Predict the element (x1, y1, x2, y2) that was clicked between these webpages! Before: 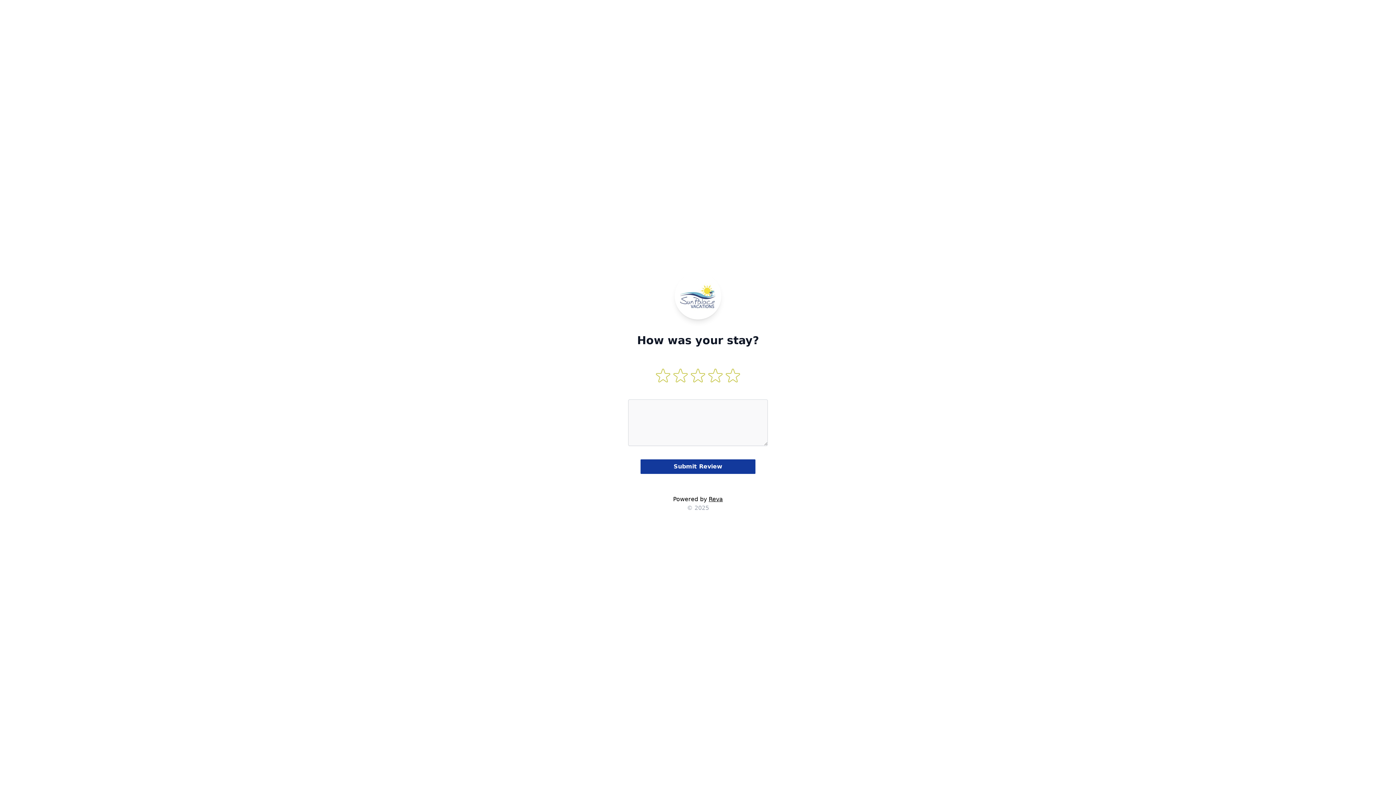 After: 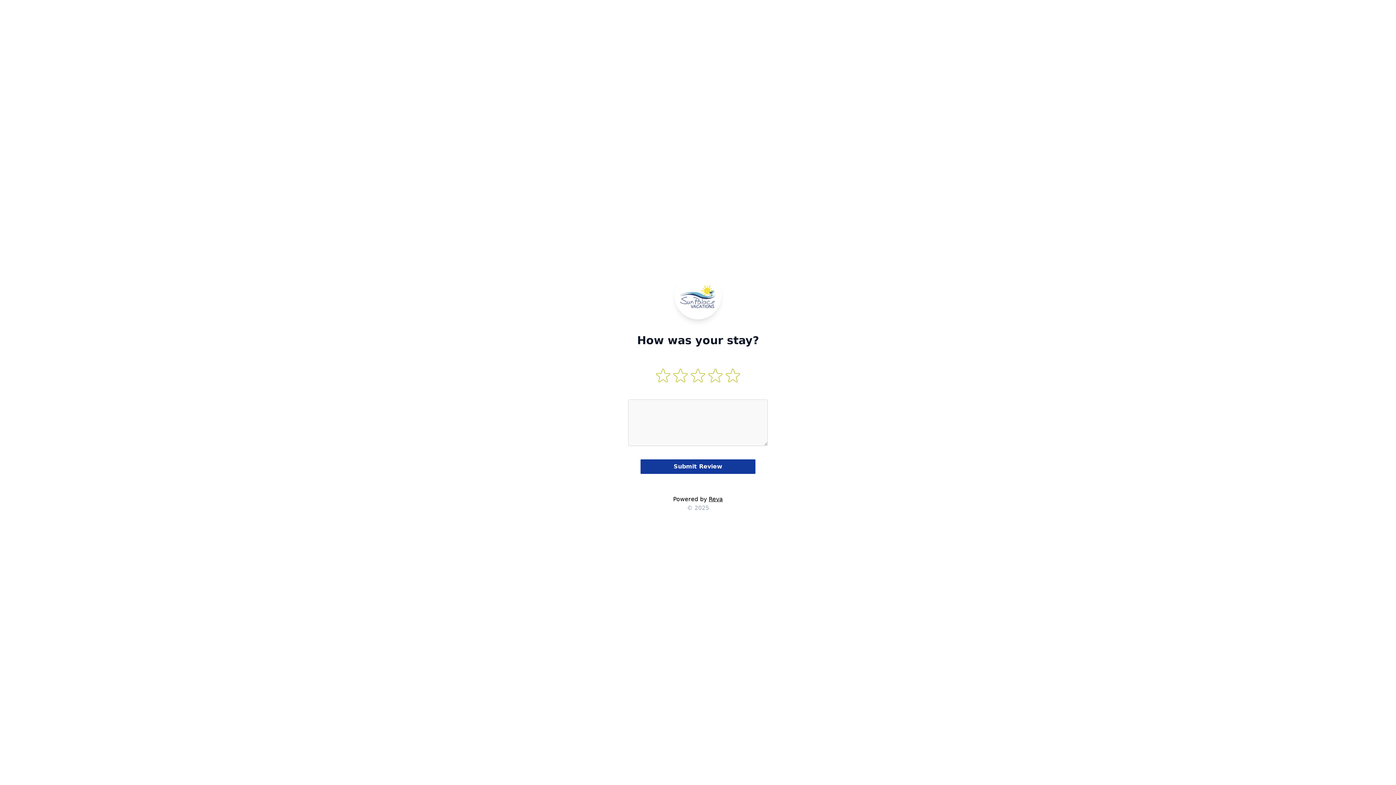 Action: label: Reva bbox: (708, 495, 723, 502)